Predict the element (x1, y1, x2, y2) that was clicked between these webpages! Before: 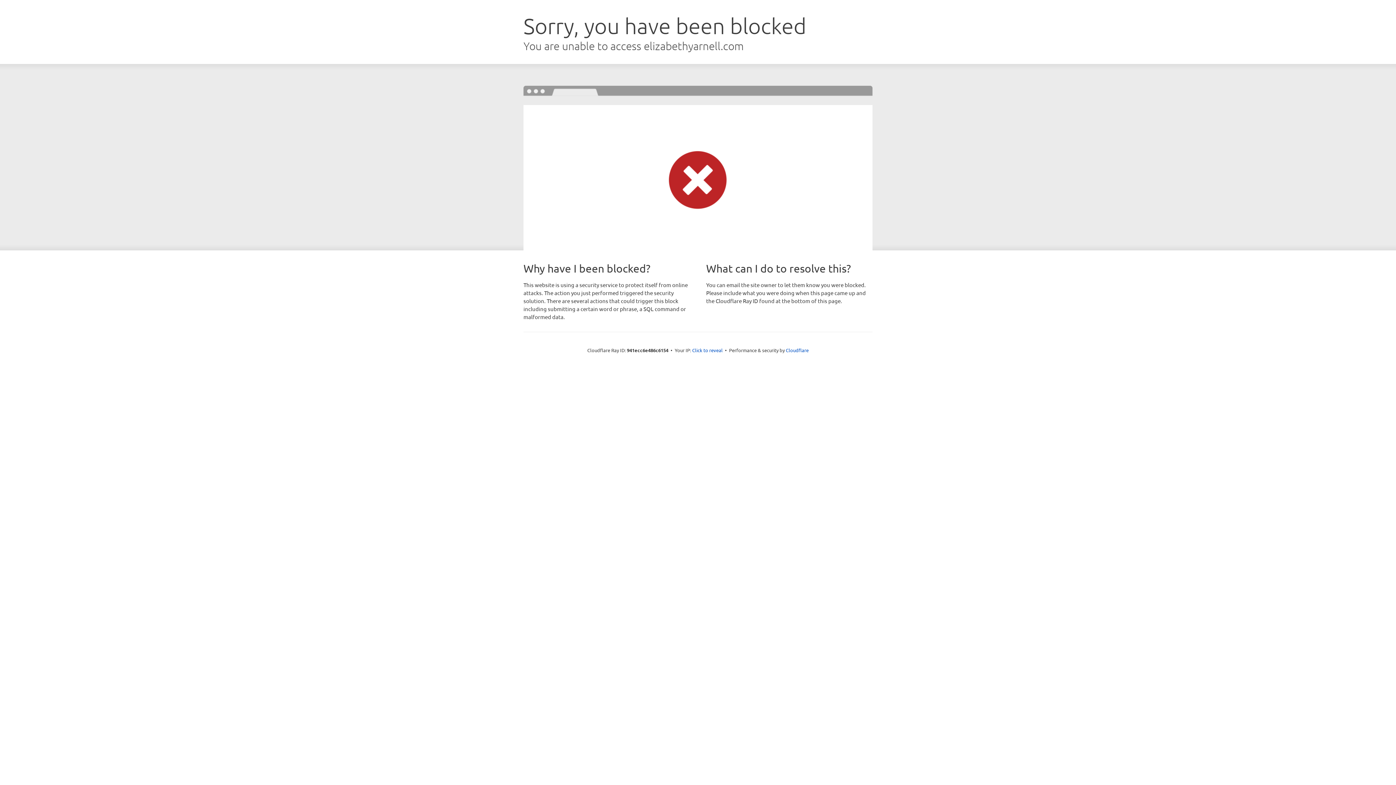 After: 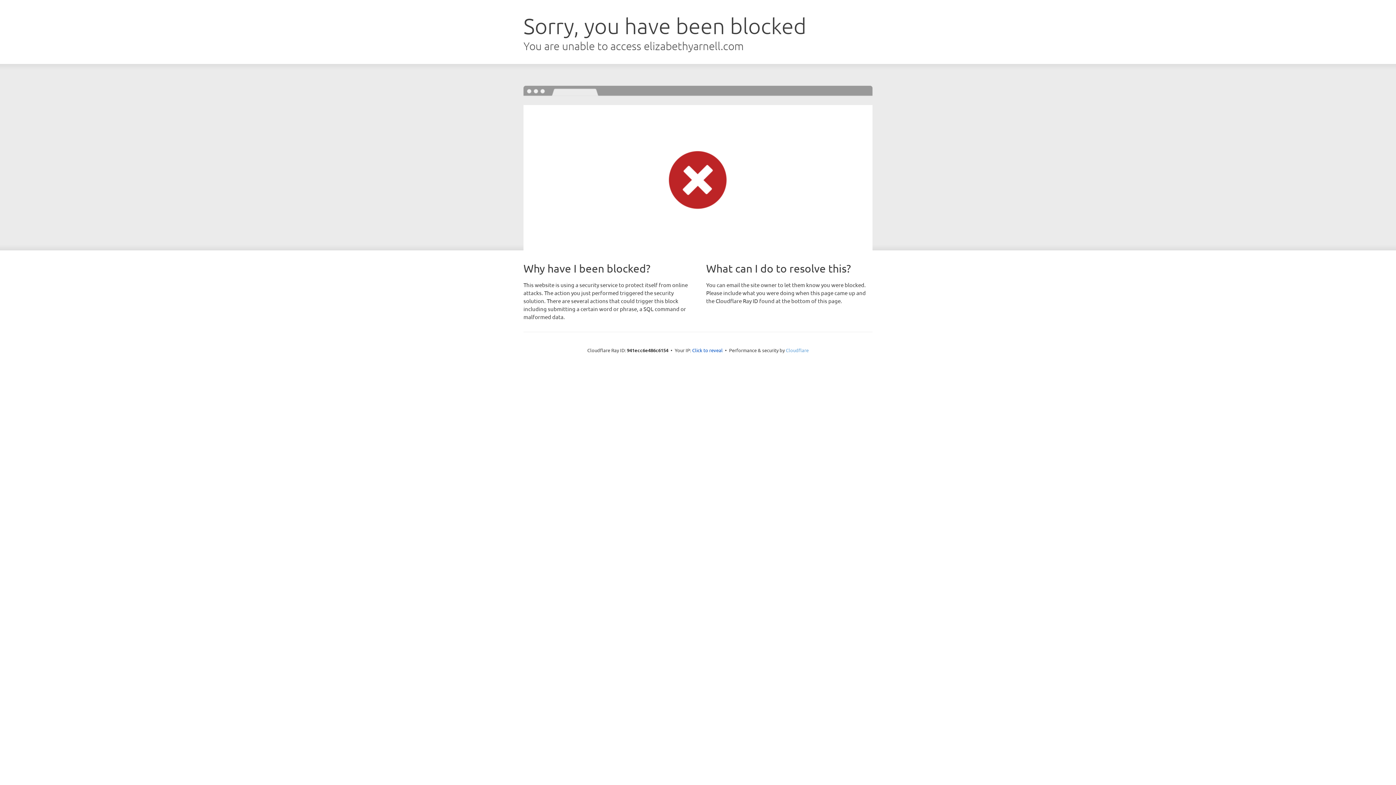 Action: label: Cloudflare bbox: (786, 347, 808, 353)